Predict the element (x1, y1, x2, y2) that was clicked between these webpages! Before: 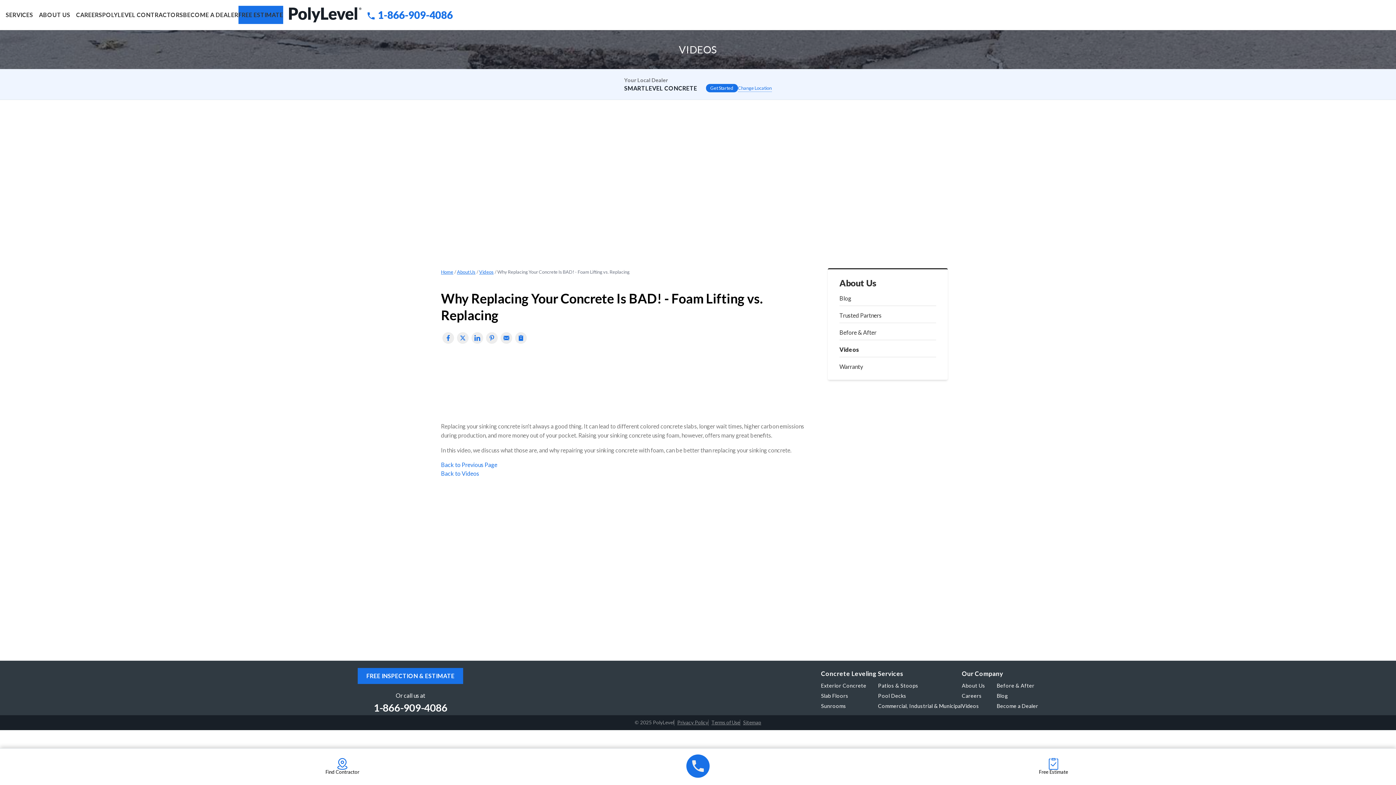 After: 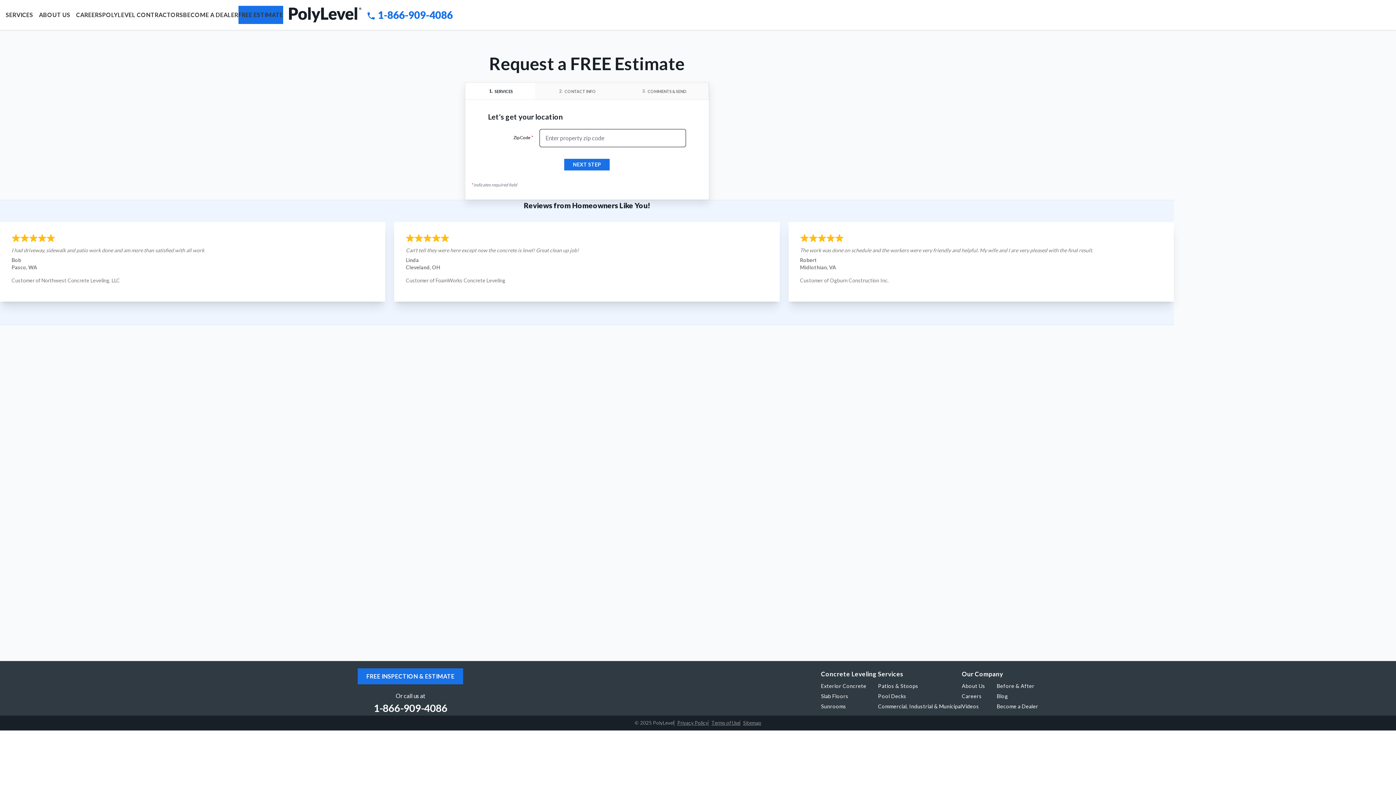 Action: label: Free Estimate bbox: (715, 758, 1392, 774)